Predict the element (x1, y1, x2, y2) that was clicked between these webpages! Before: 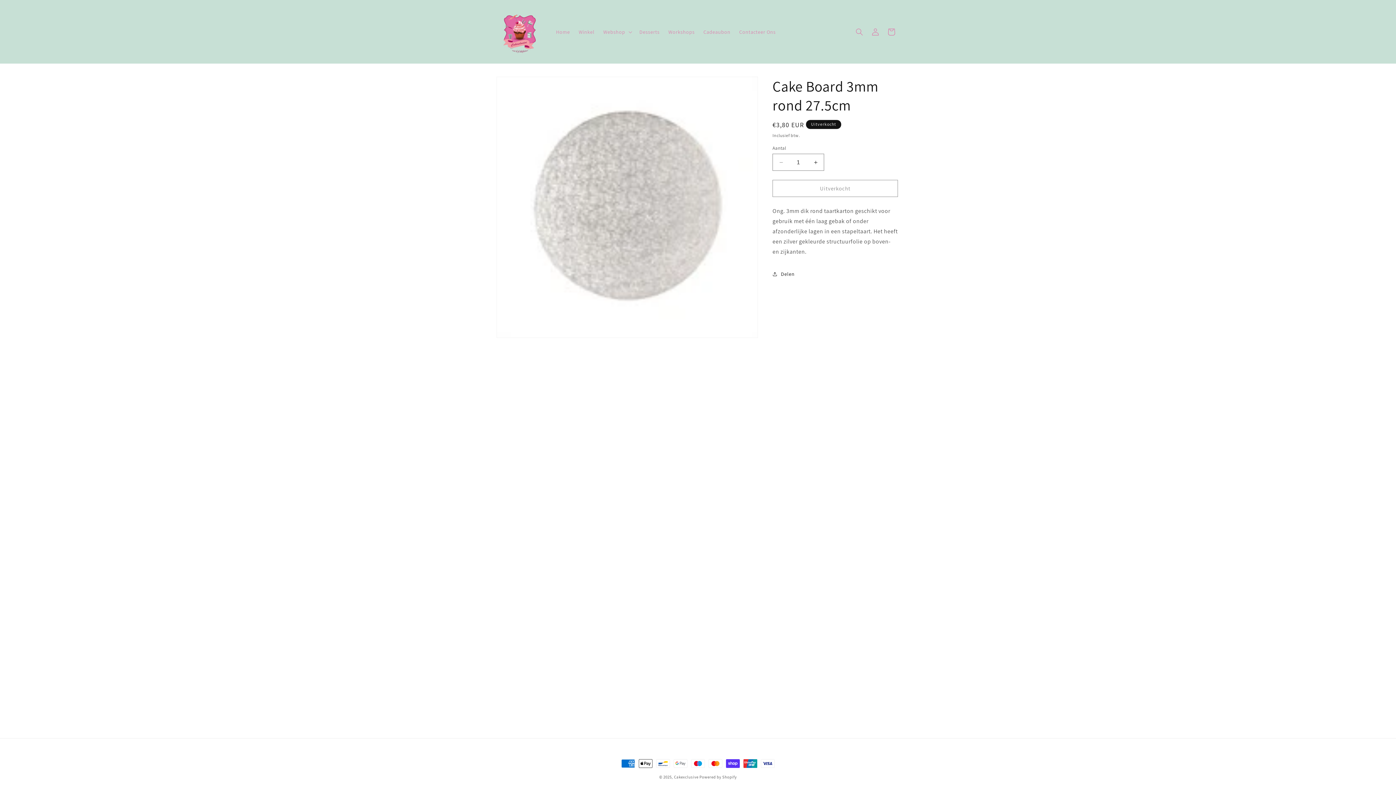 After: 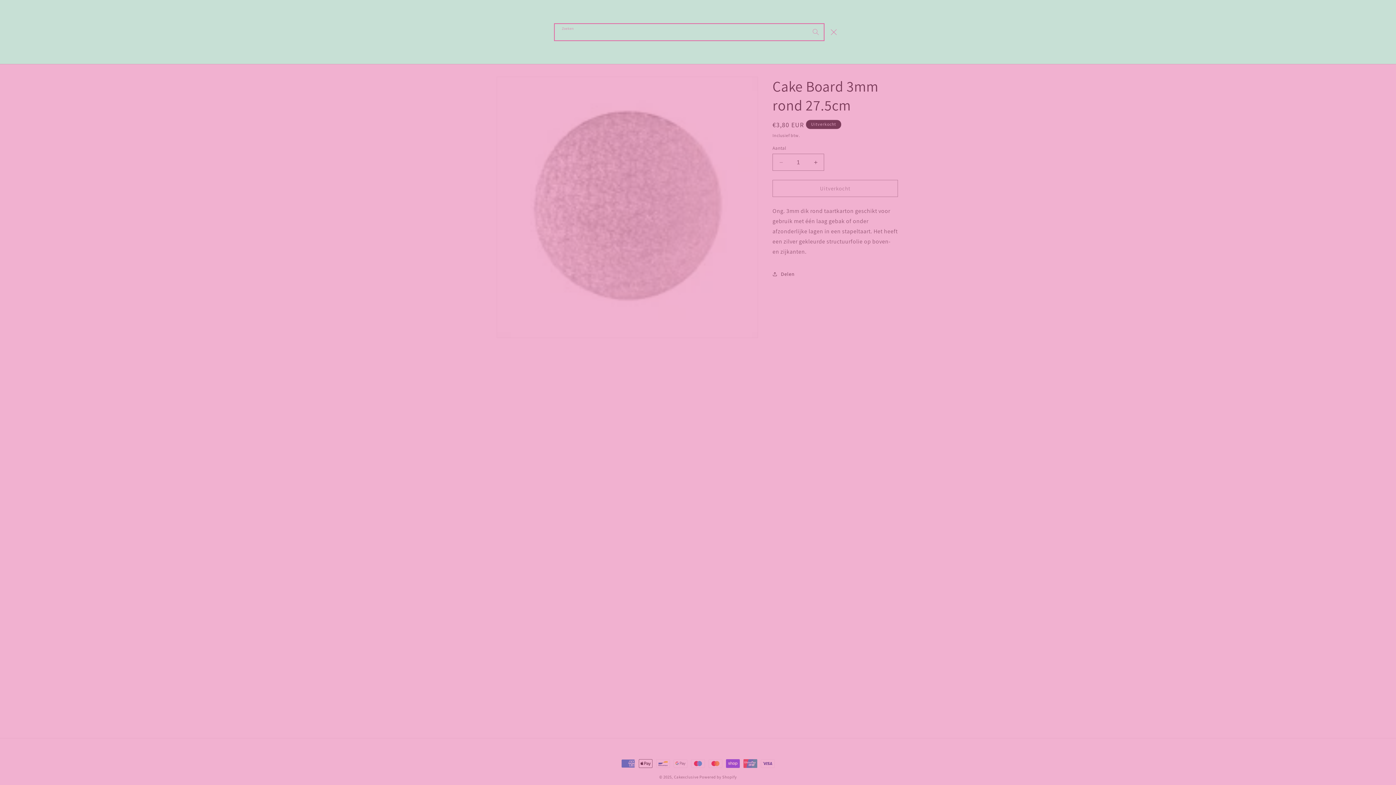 Action: label: Zoeken bbox: (851, 23, 867, 39)